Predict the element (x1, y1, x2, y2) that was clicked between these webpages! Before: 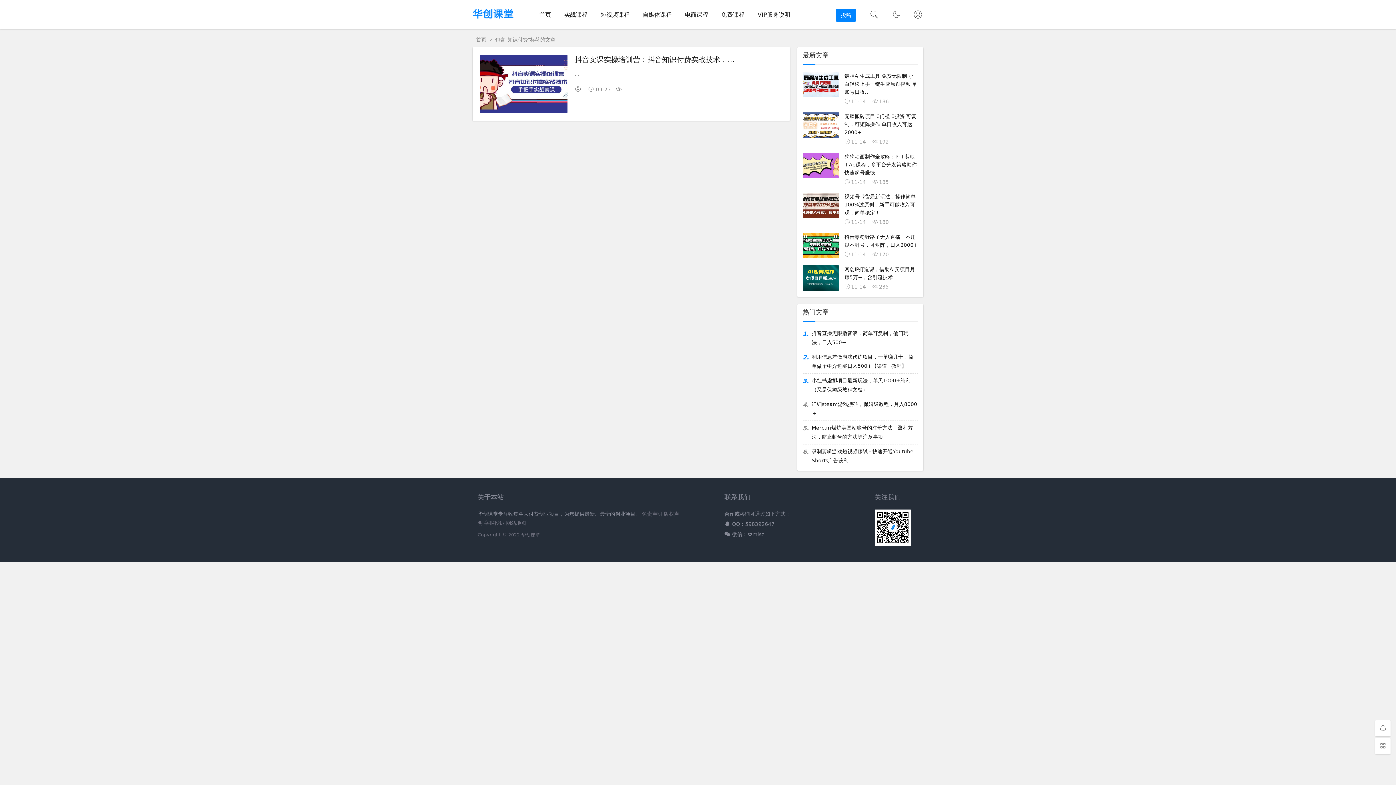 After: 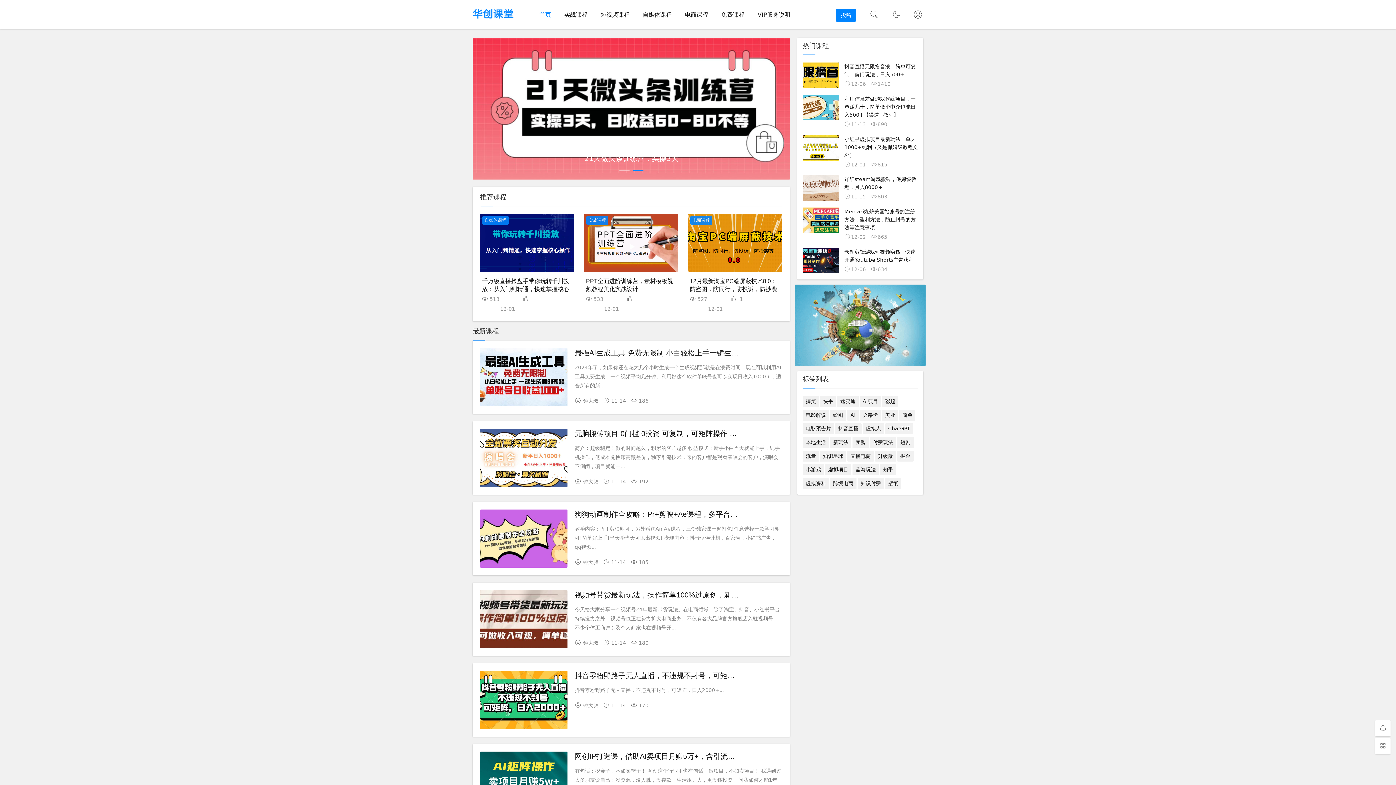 Action: bbox: (476, 36, 486, 42) label: 首页